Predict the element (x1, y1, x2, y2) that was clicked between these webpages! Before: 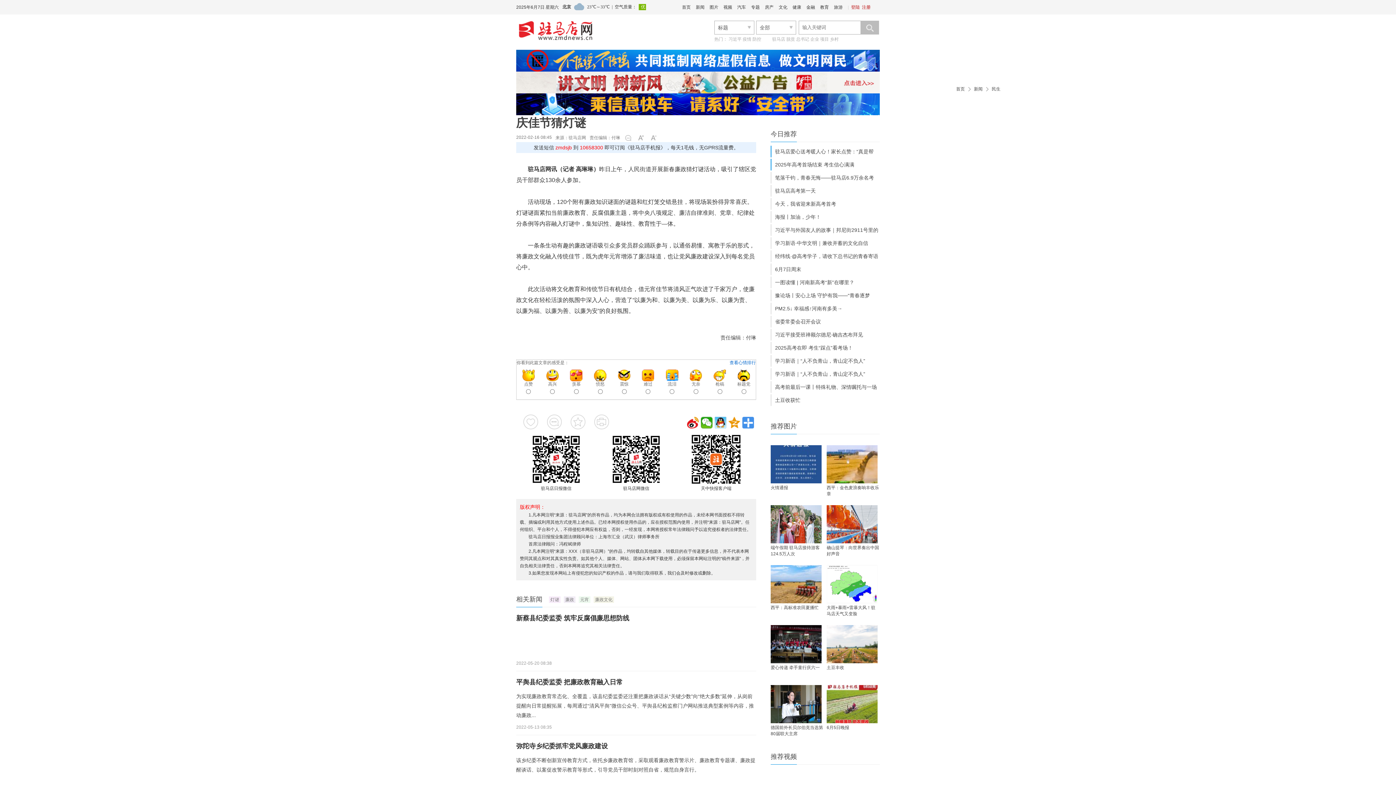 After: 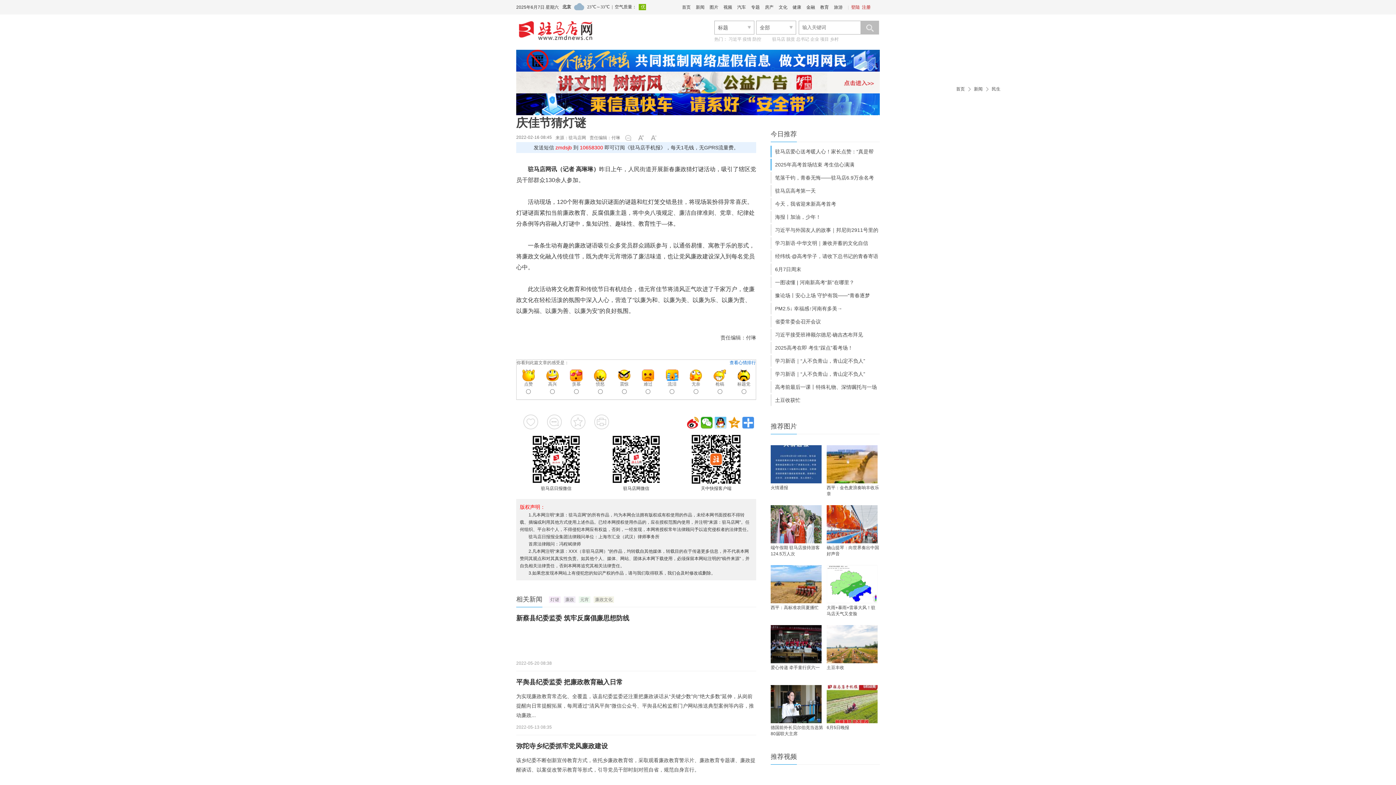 Action: bbox: (546, 369, 558, 374)